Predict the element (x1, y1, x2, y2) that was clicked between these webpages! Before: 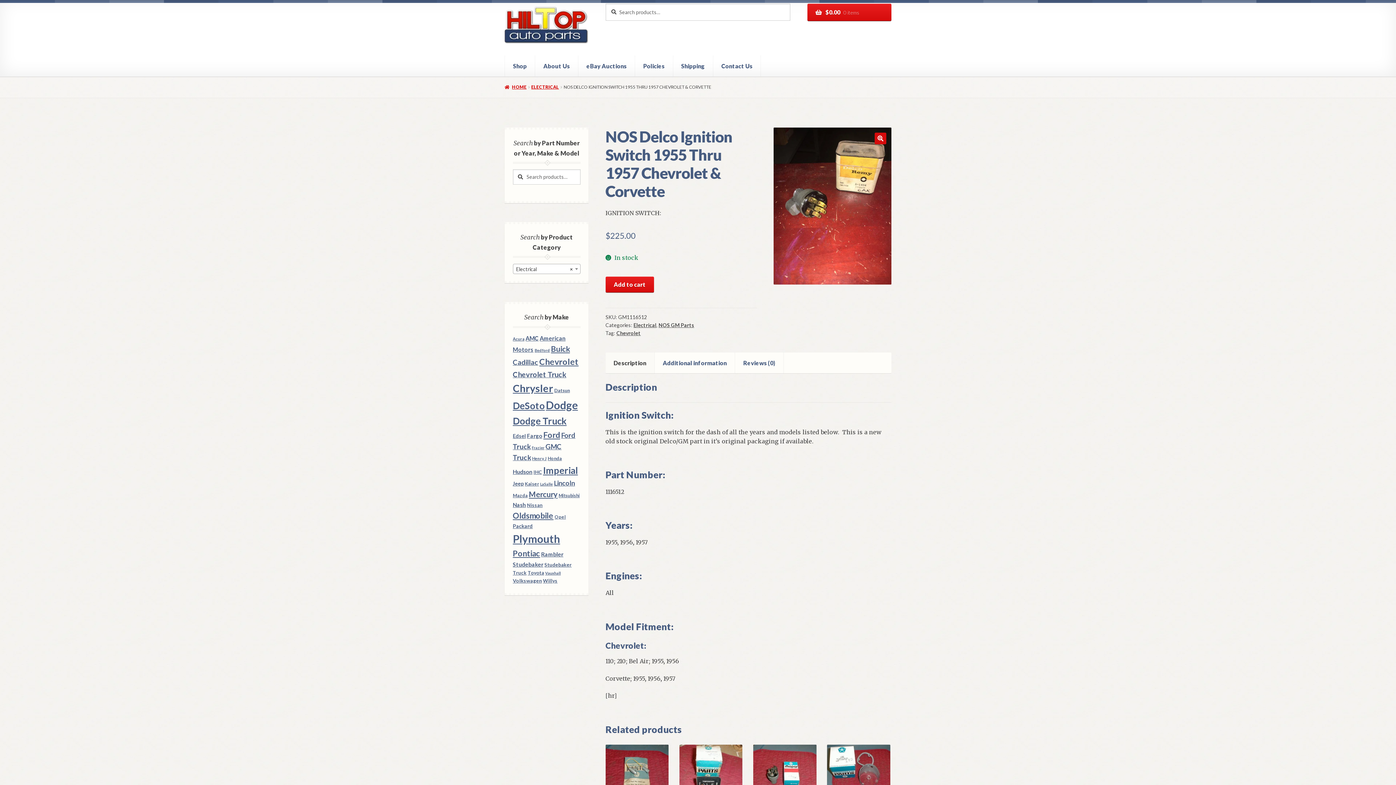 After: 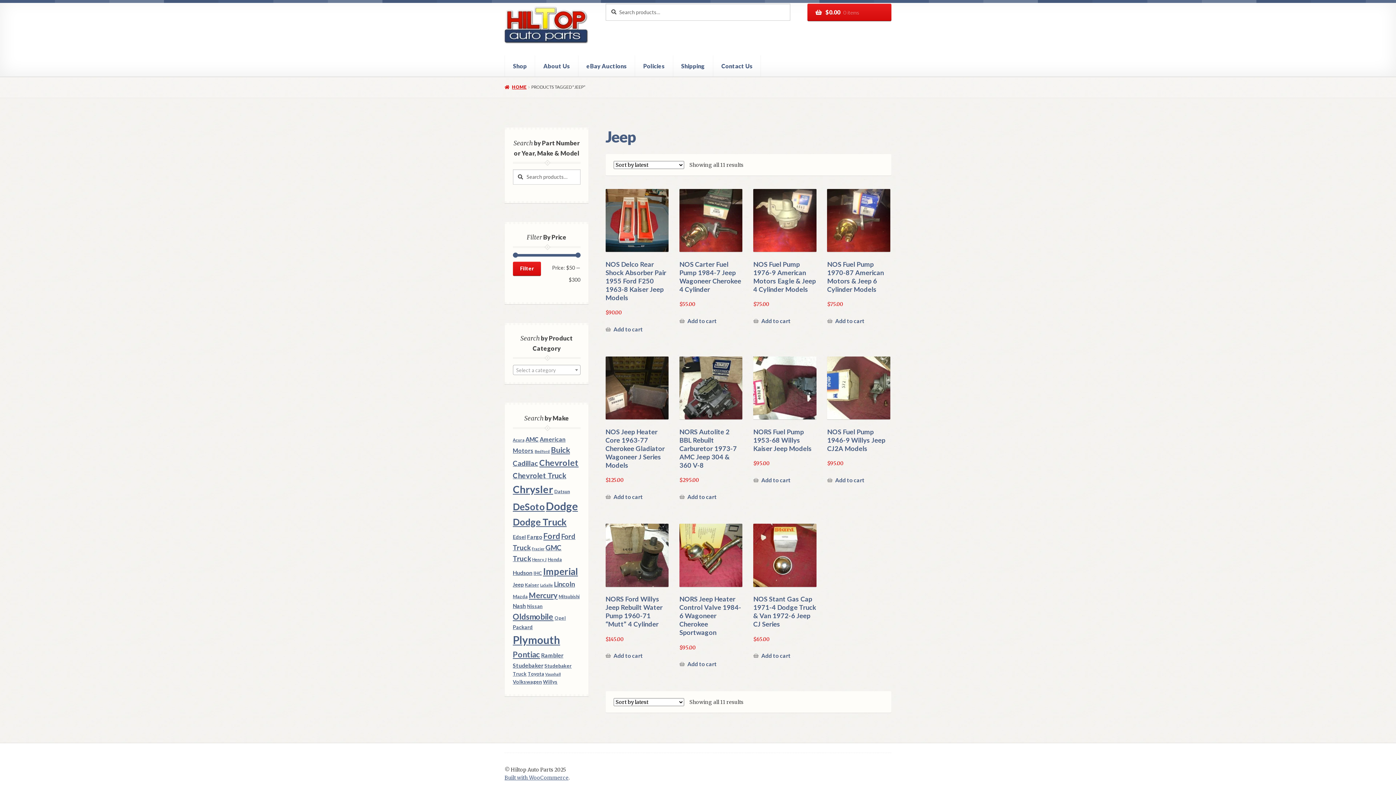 Action: label: Jeep (11 products) bbox: (512, 480, 523, 487)